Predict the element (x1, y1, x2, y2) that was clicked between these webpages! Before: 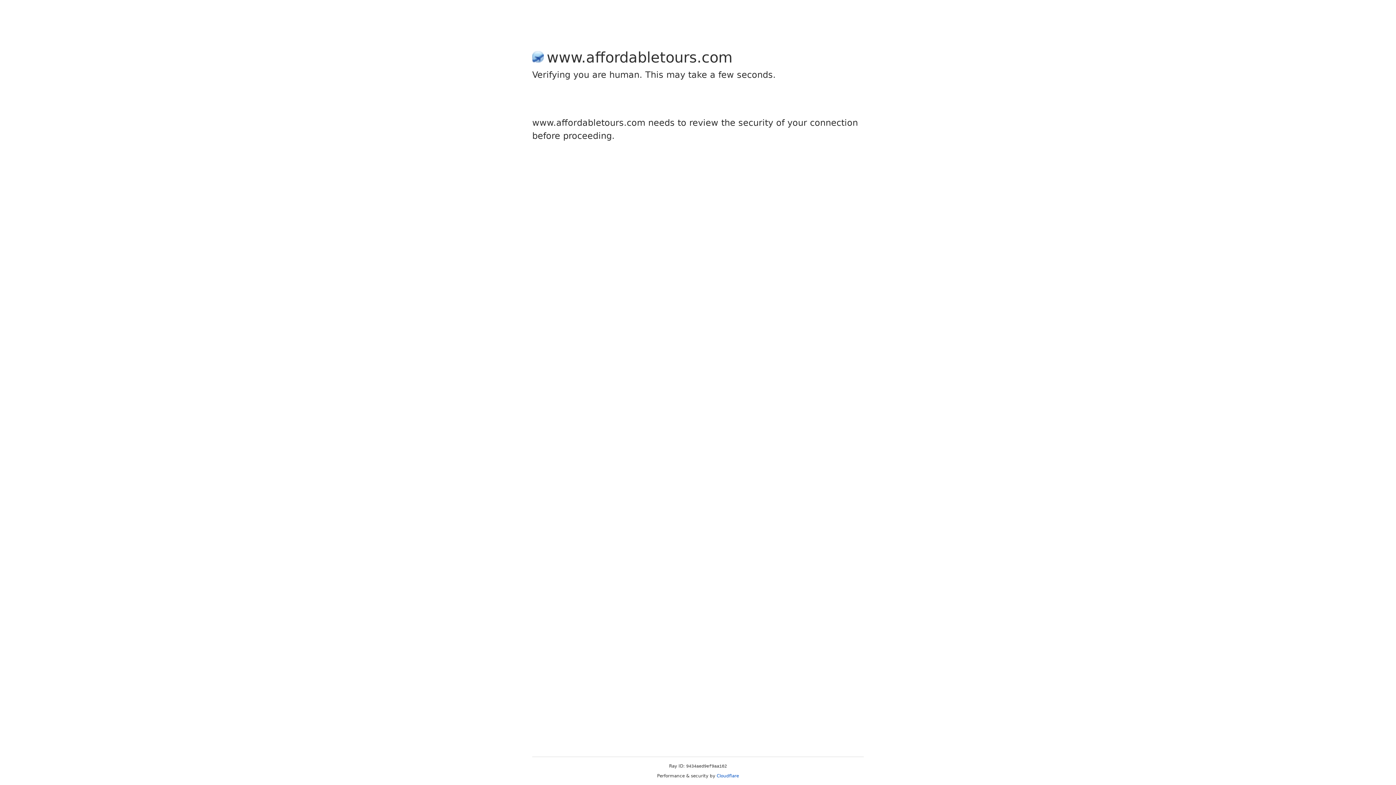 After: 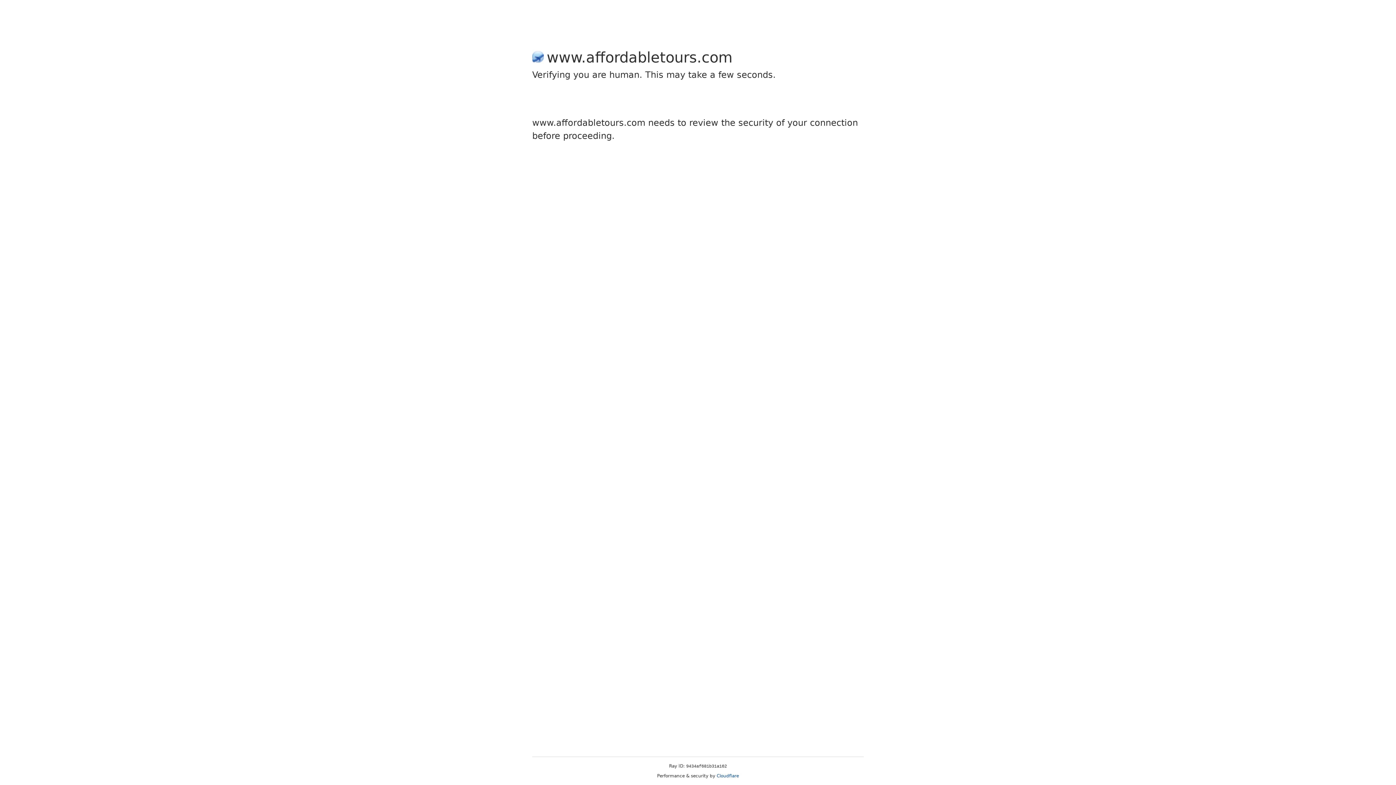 Action: bbox: (716, 773, 739, 778) label: Cloudflare